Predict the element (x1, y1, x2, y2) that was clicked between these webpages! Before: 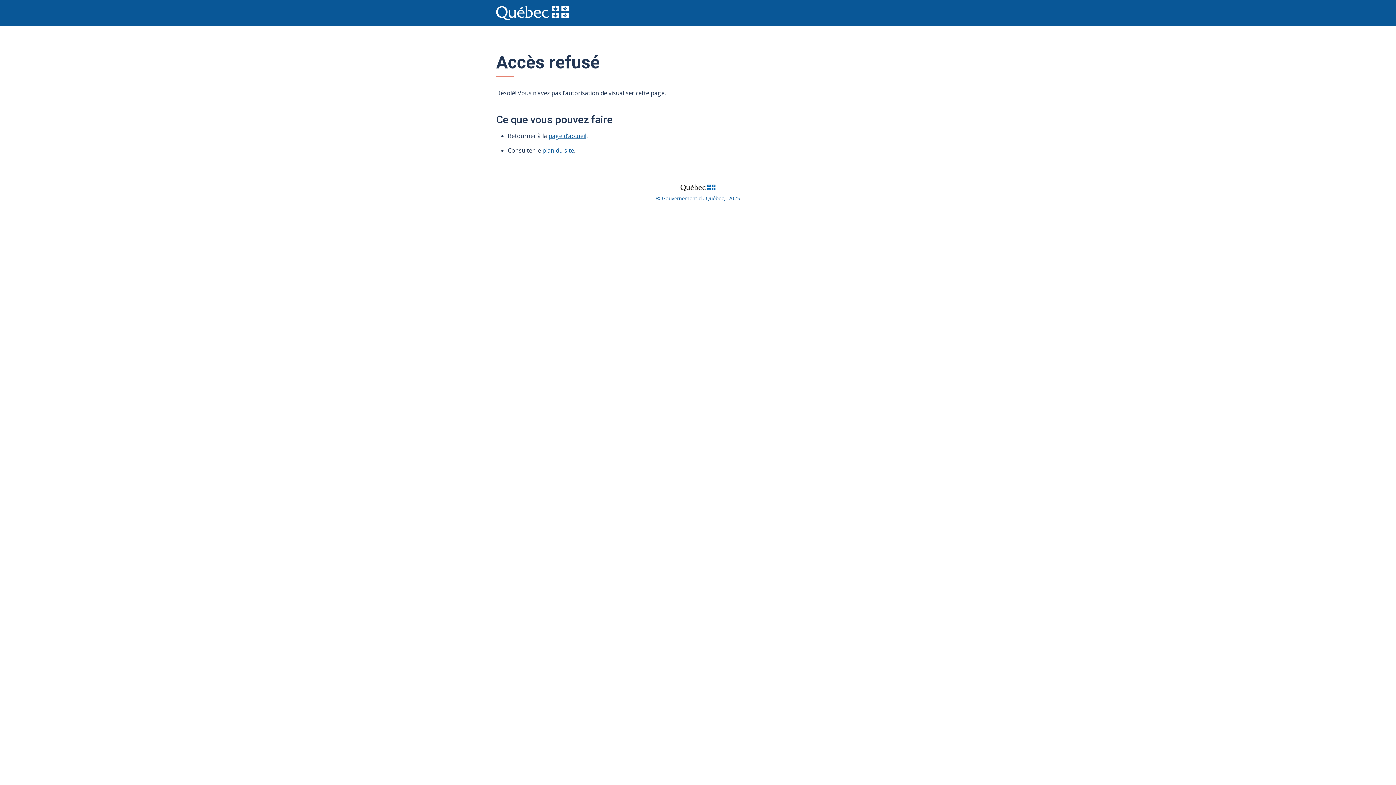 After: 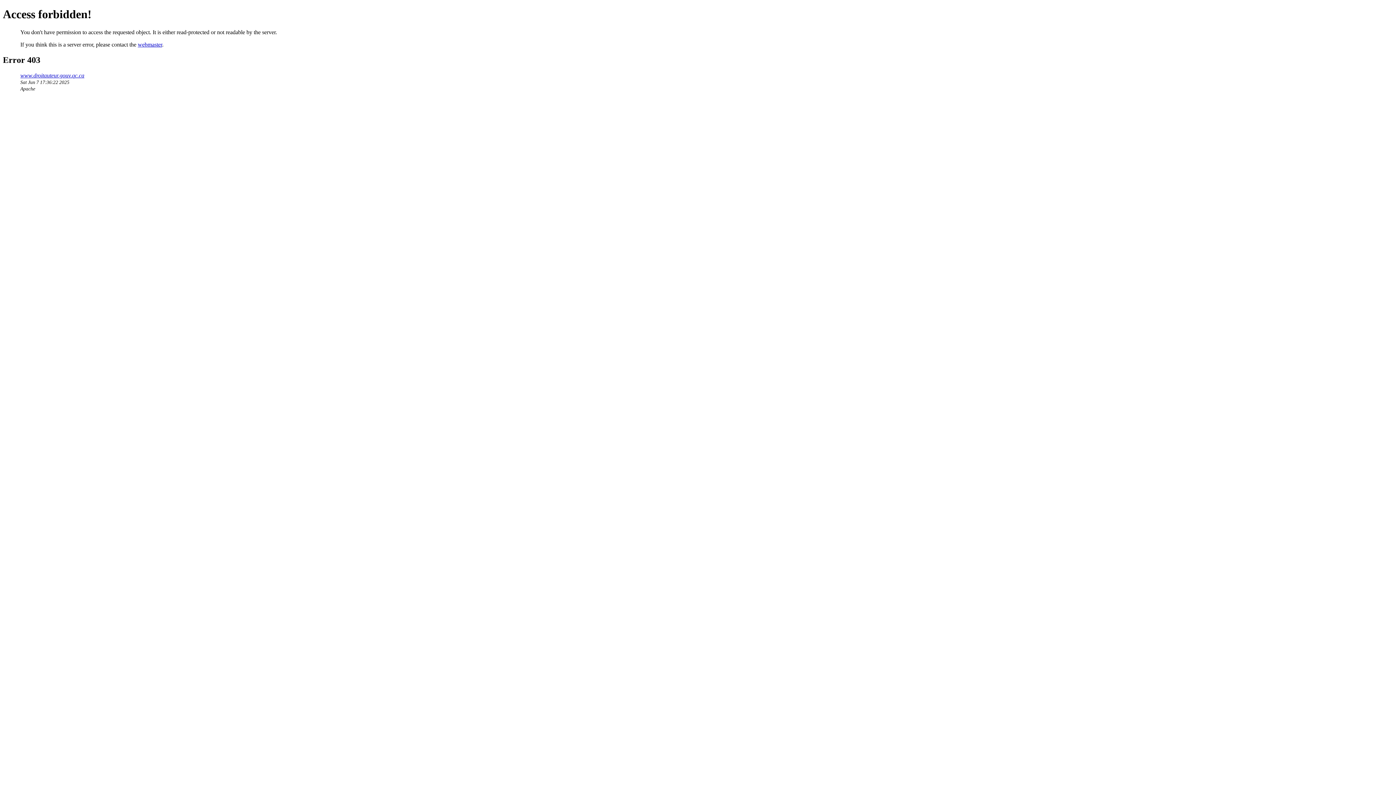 Action: label: © Gouvernement du Québec,  2025 bbox: (656, 194, 740, 201)